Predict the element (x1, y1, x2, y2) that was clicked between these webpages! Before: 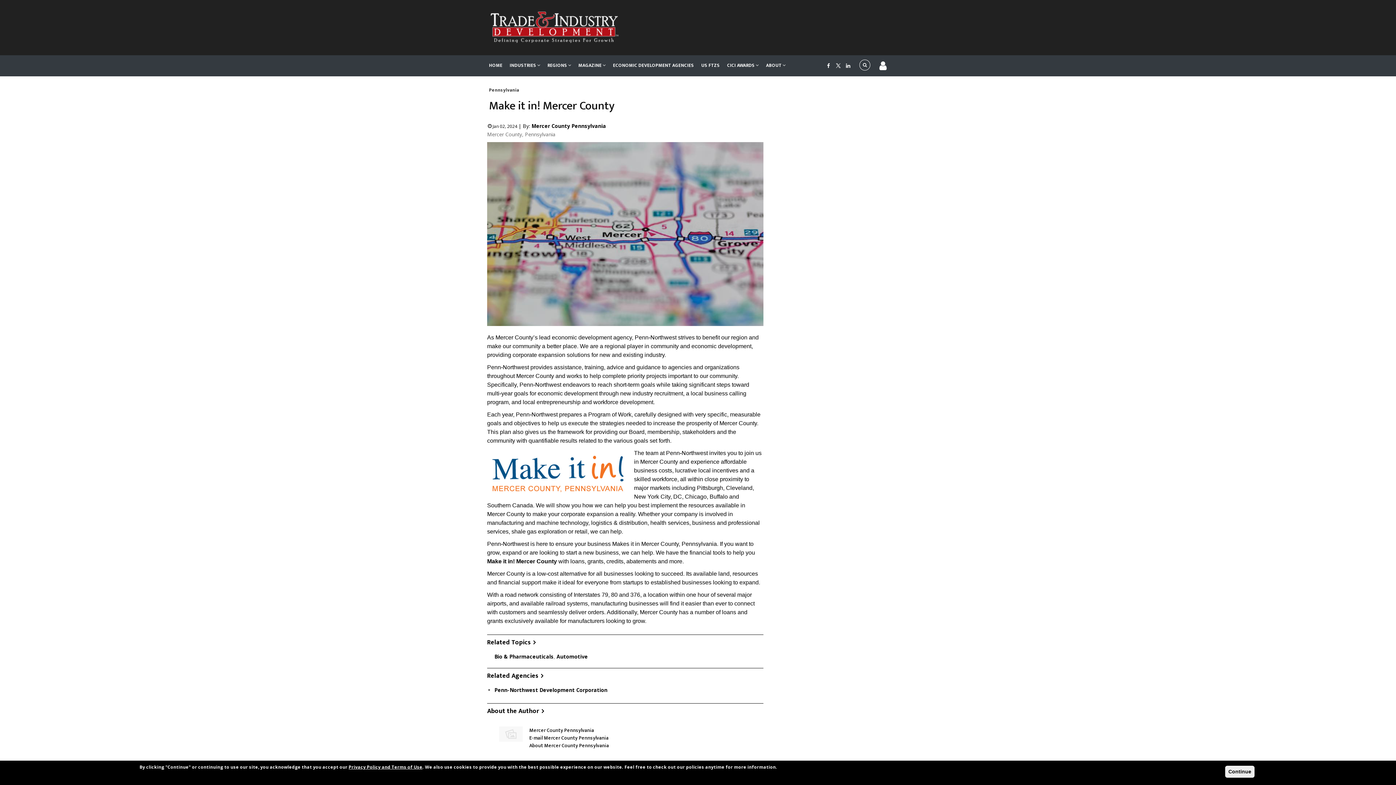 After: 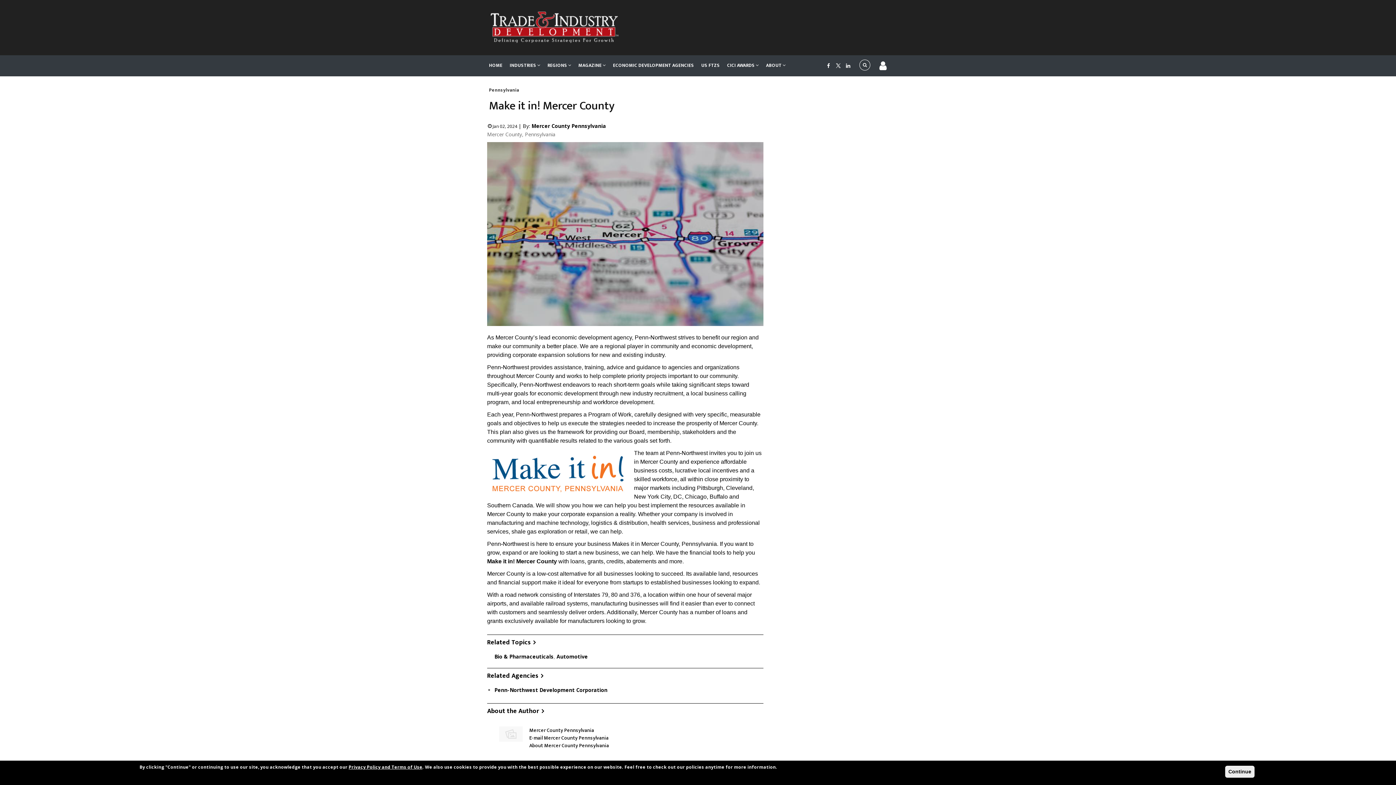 Action: label: Bio & Pharmaceuticals bbox: (494, 652, 553, 661)